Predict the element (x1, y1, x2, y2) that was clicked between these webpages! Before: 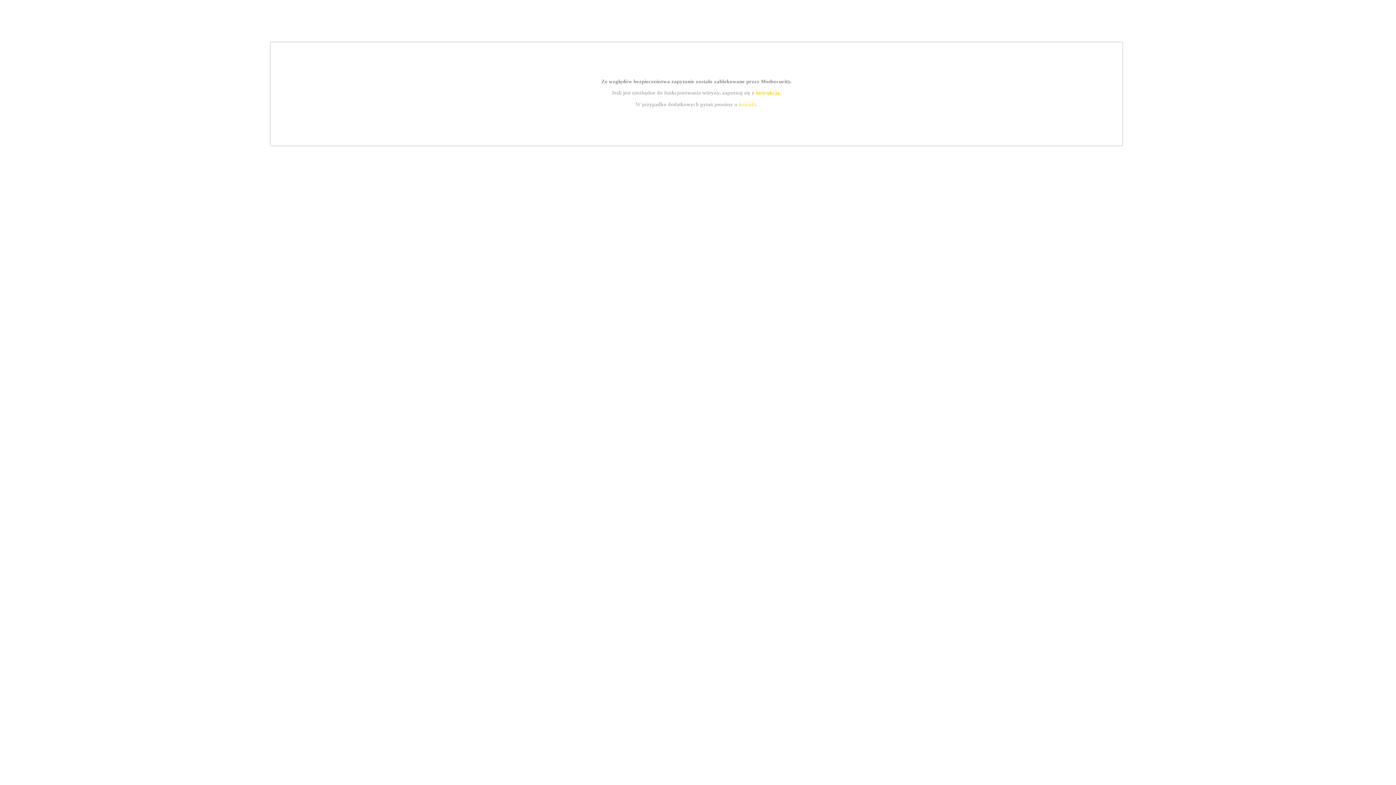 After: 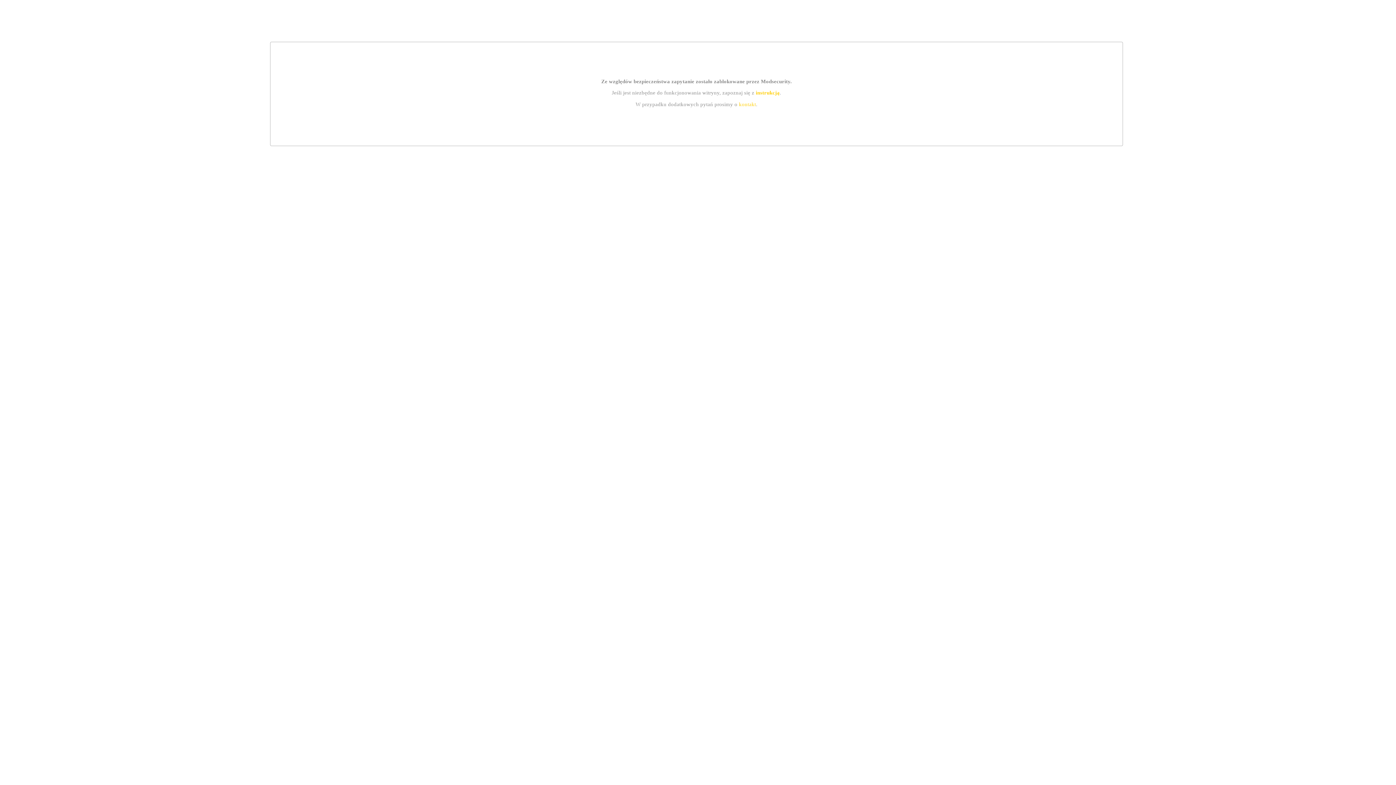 Action: bbox: (755, 89, 779, 95) label: instrukcją